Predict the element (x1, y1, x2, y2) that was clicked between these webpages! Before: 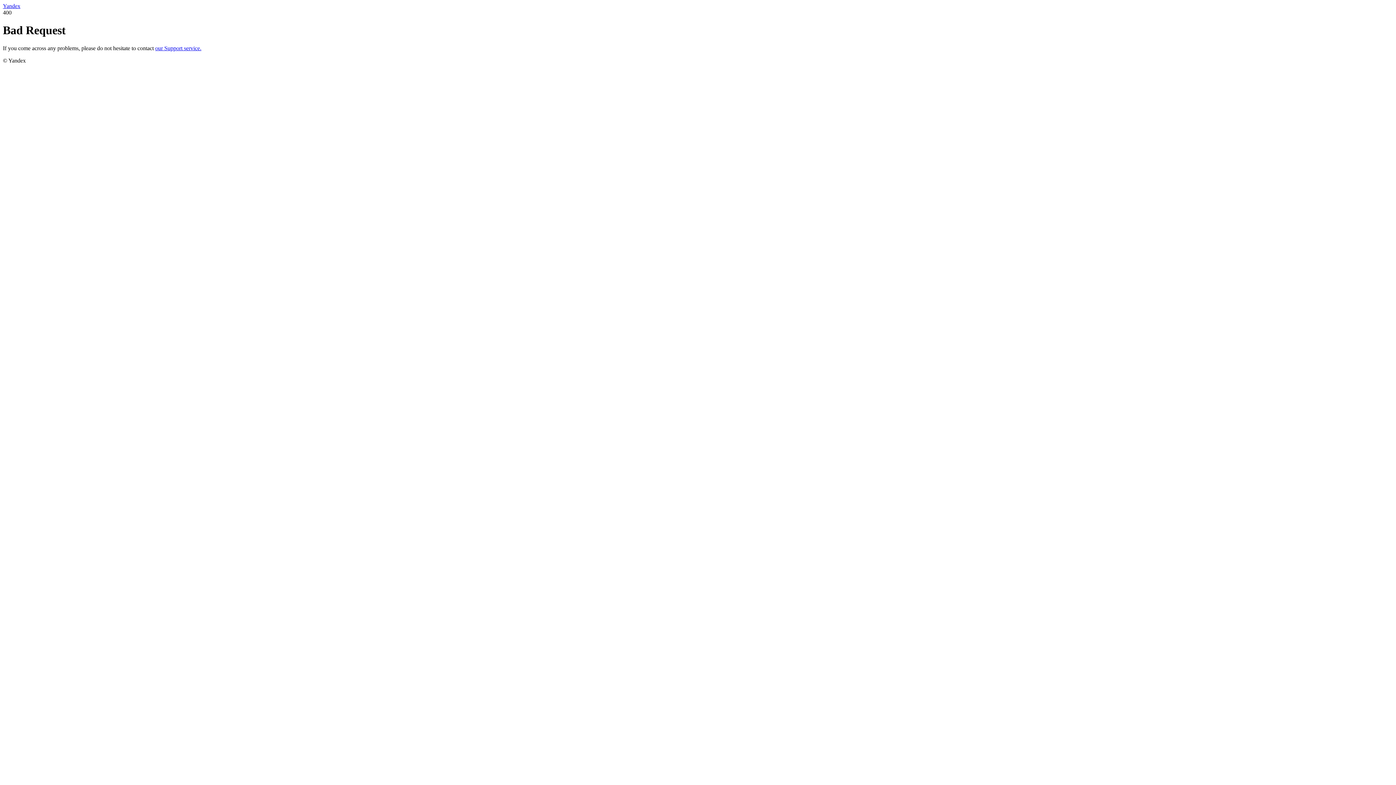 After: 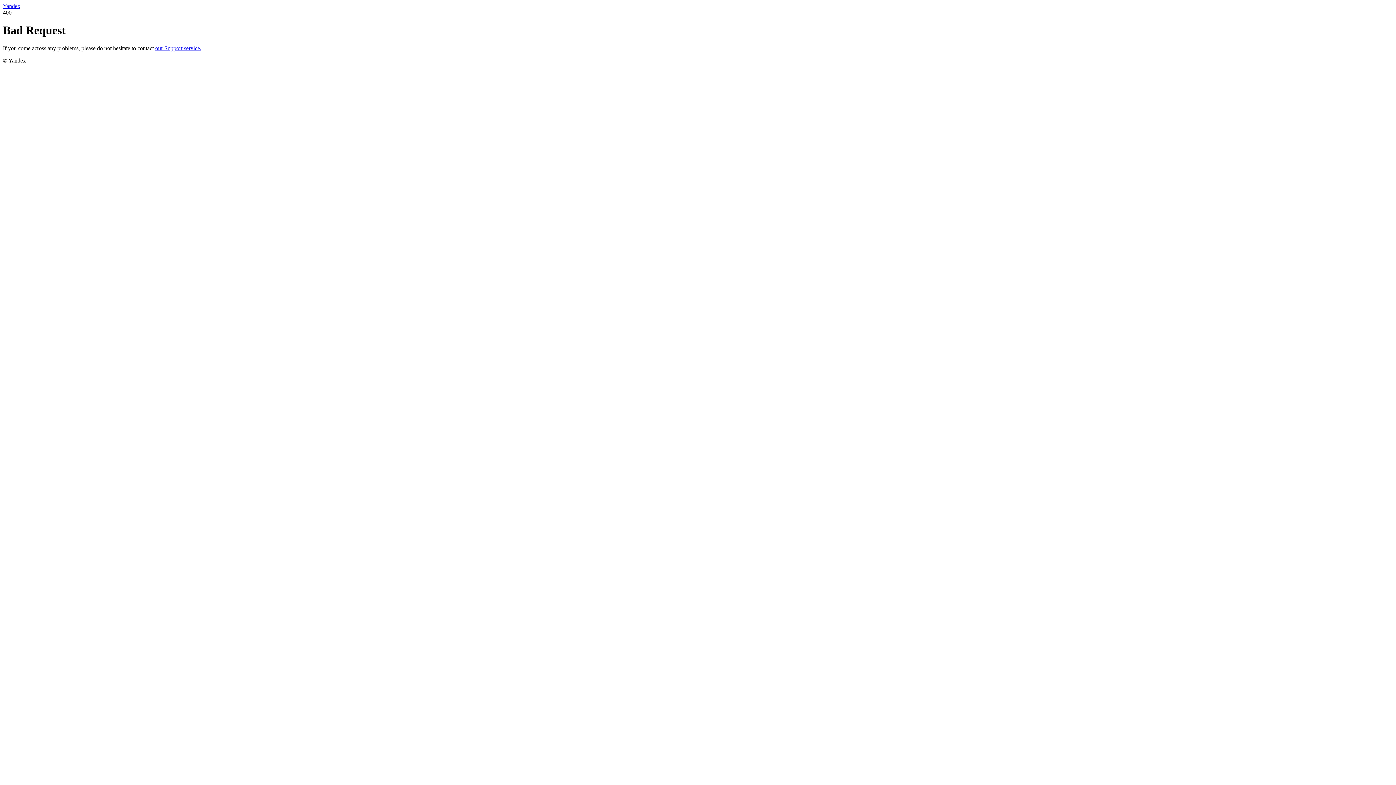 Action: bbox: (2, 2, 20, 9) label: Yandex